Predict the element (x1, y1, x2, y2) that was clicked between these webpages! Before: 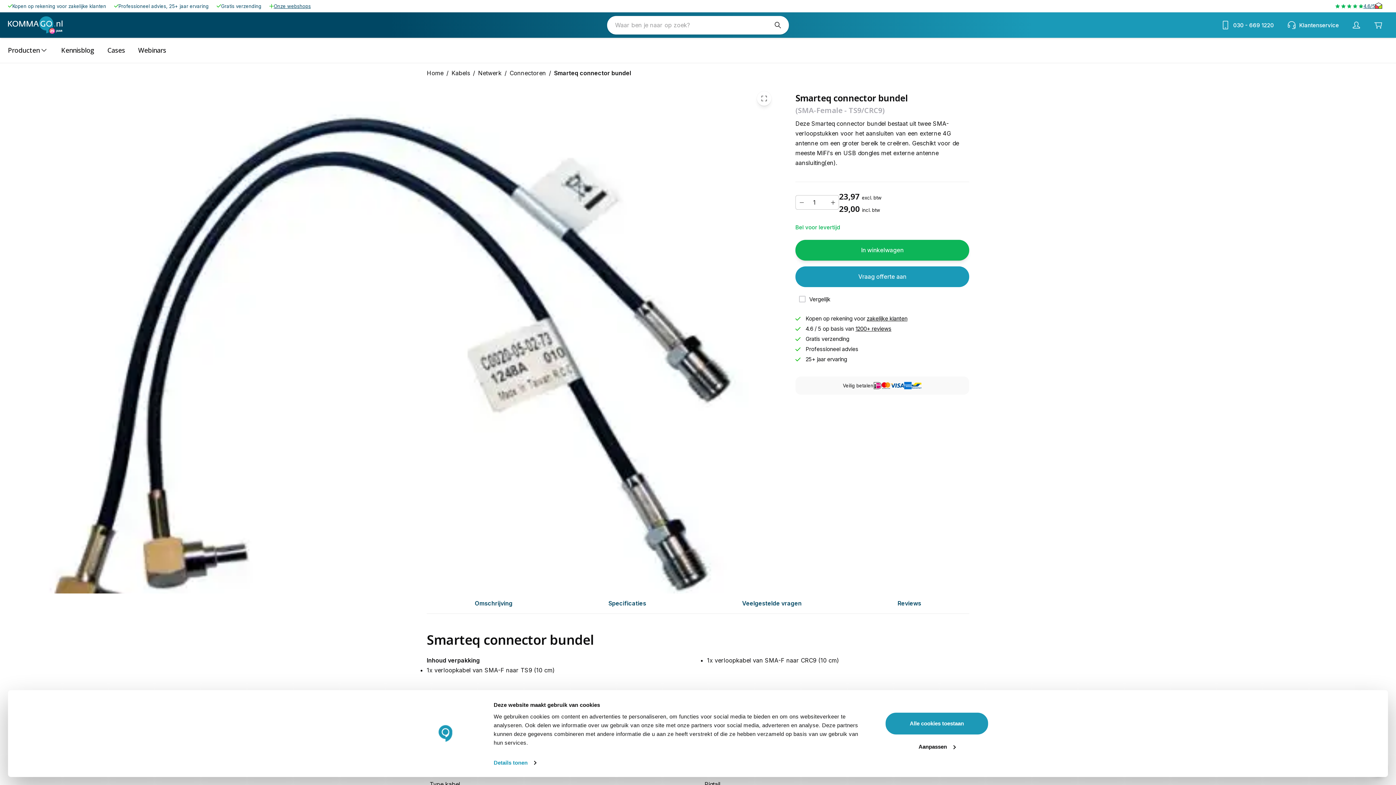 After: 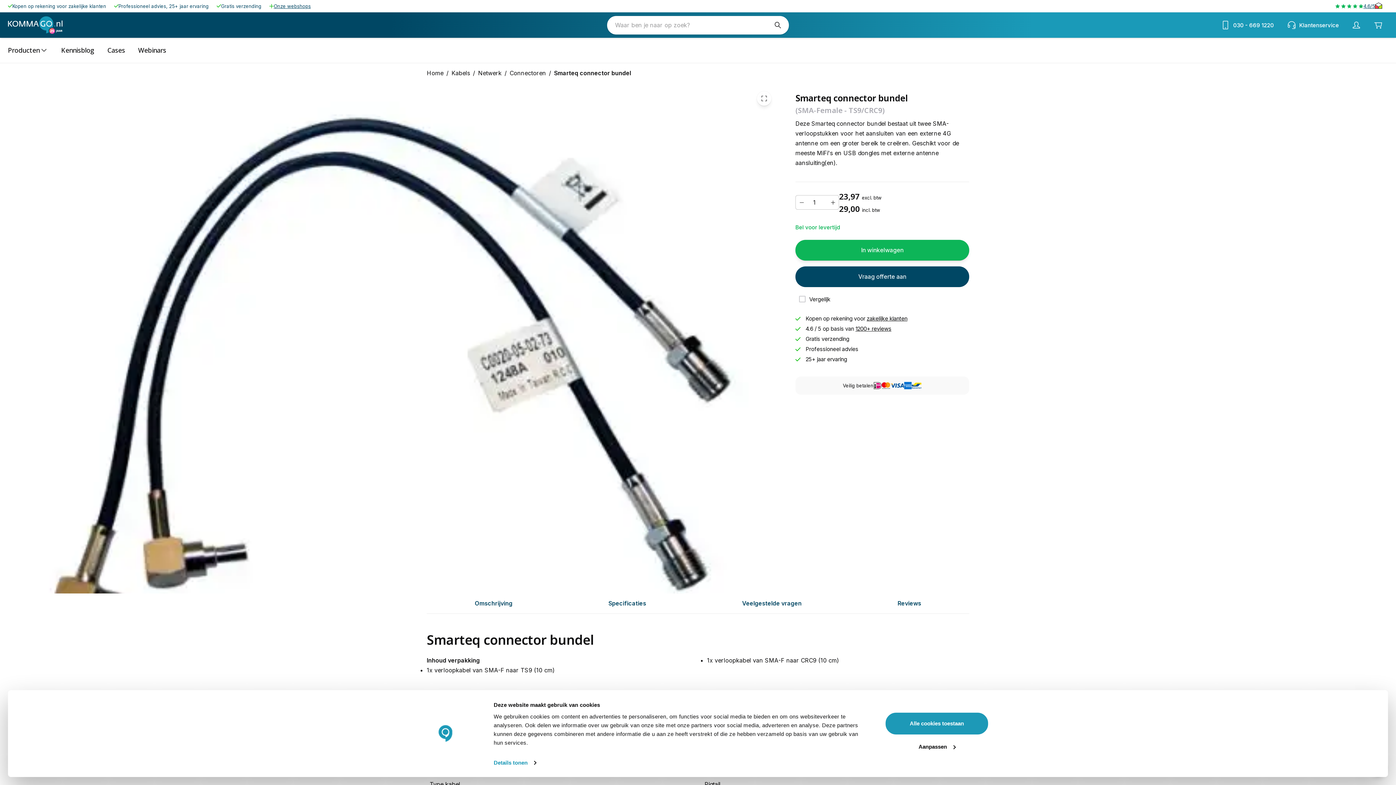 Action: bbox: (795, 266, 969, 287) label: Vraag offerte aan